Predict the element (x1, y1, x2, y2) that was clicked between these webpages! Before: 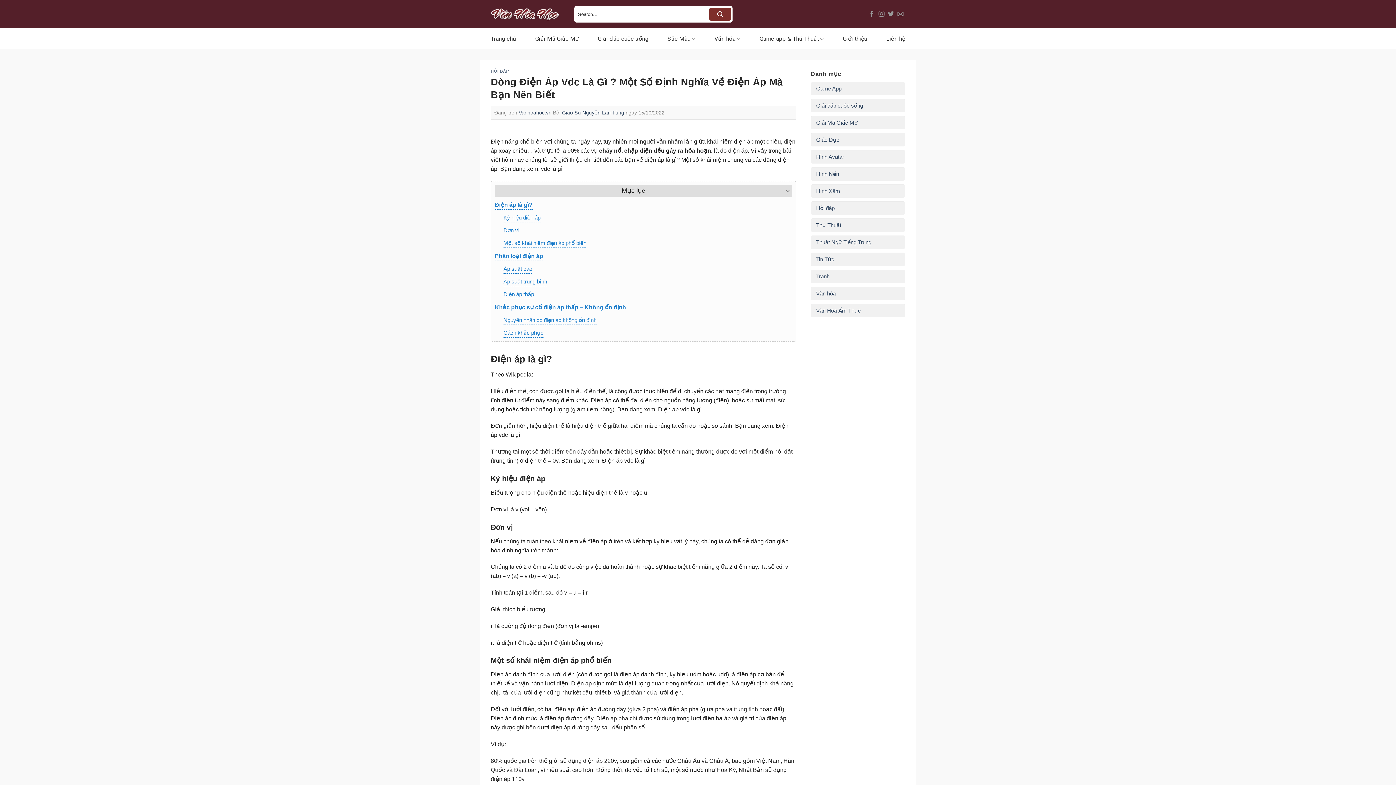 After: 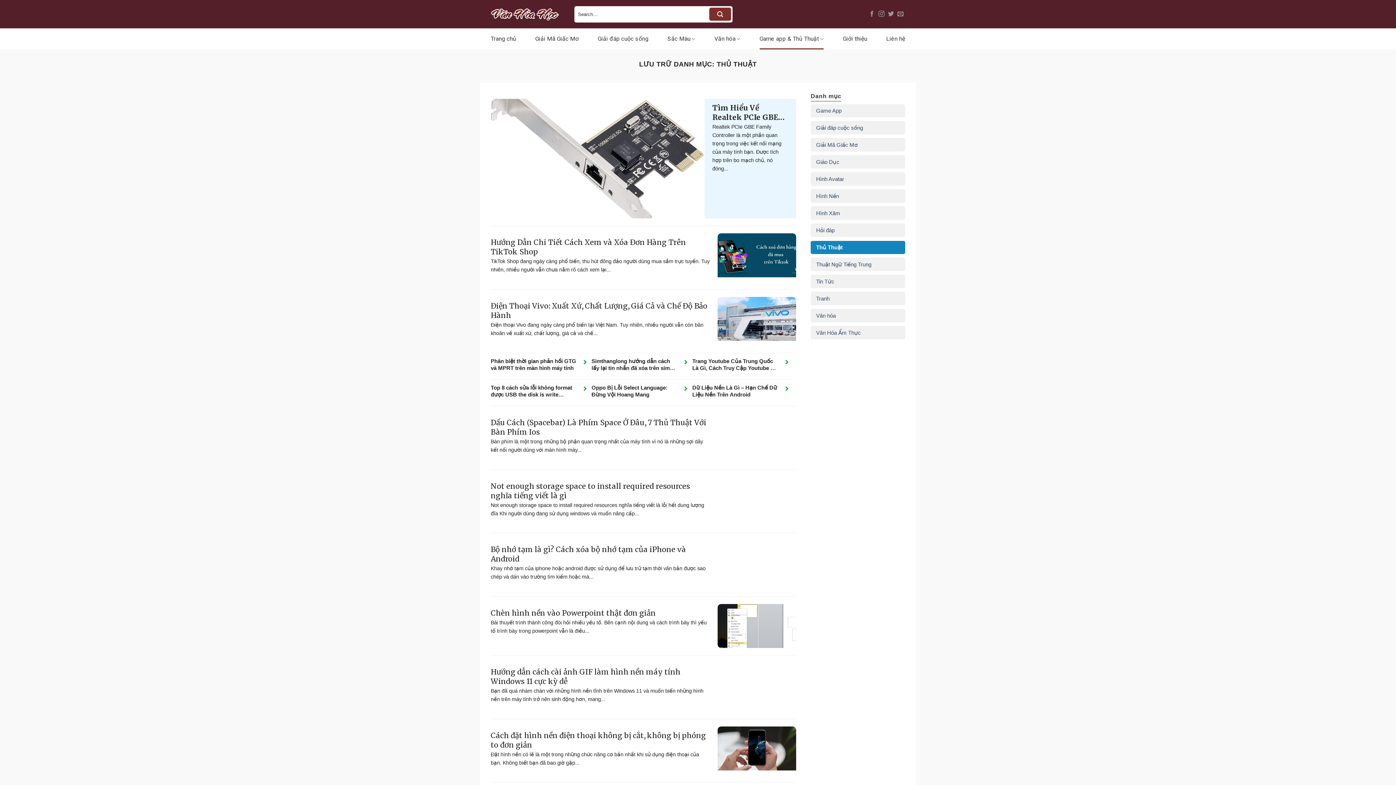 Action: bbox: (816, 218, 841, 232) label: Thủ Thuật